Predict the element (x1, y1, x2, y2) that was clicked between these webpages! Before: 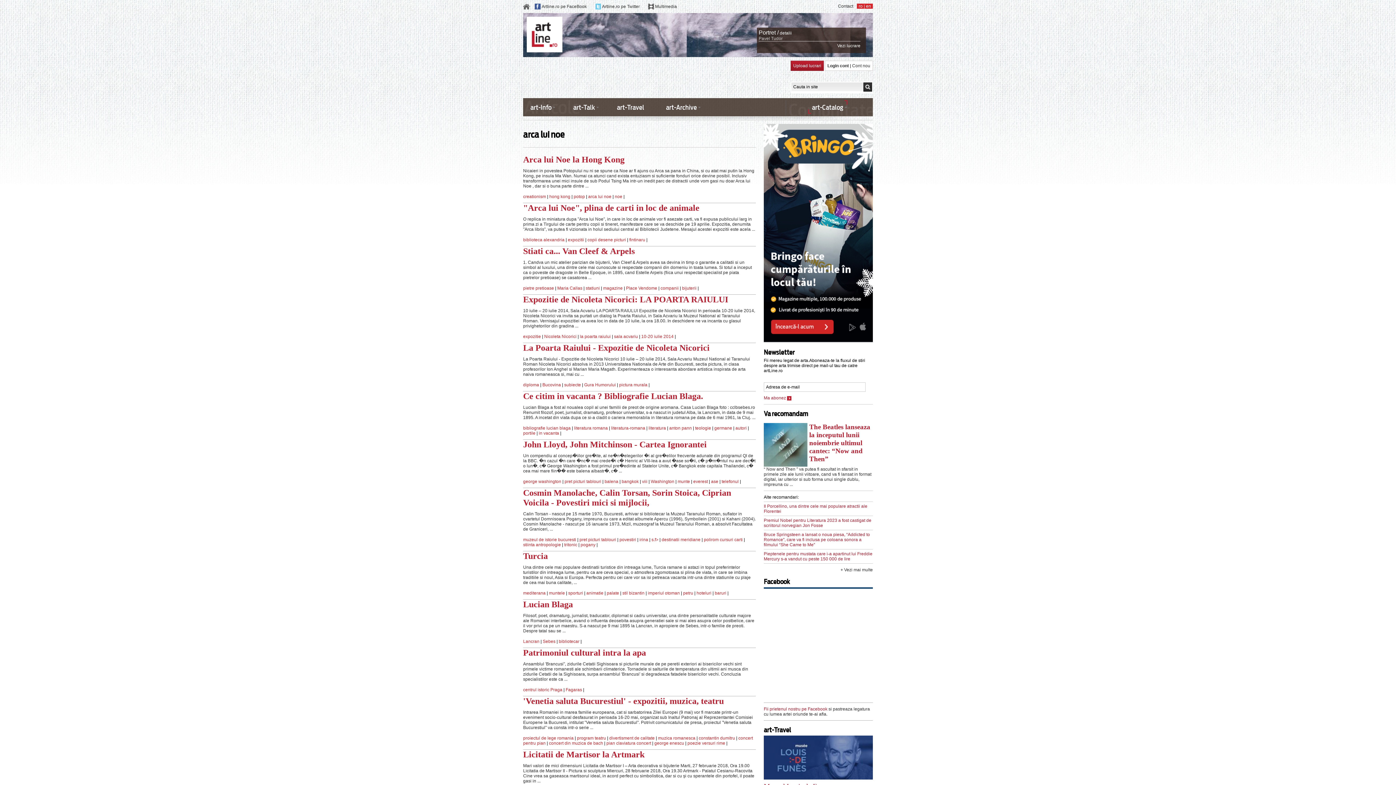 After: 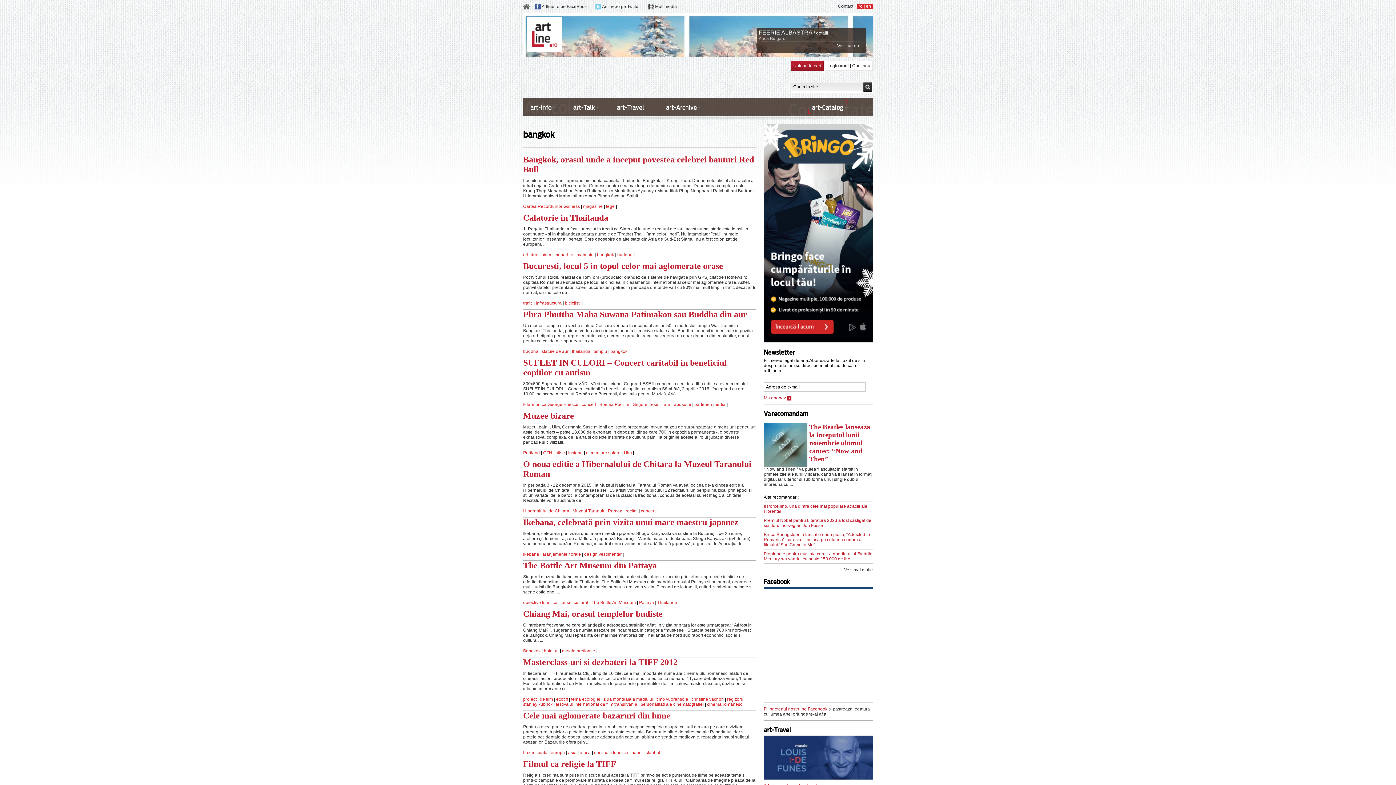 Action: bbox: (621, 479, 638, 484) label: bangkok